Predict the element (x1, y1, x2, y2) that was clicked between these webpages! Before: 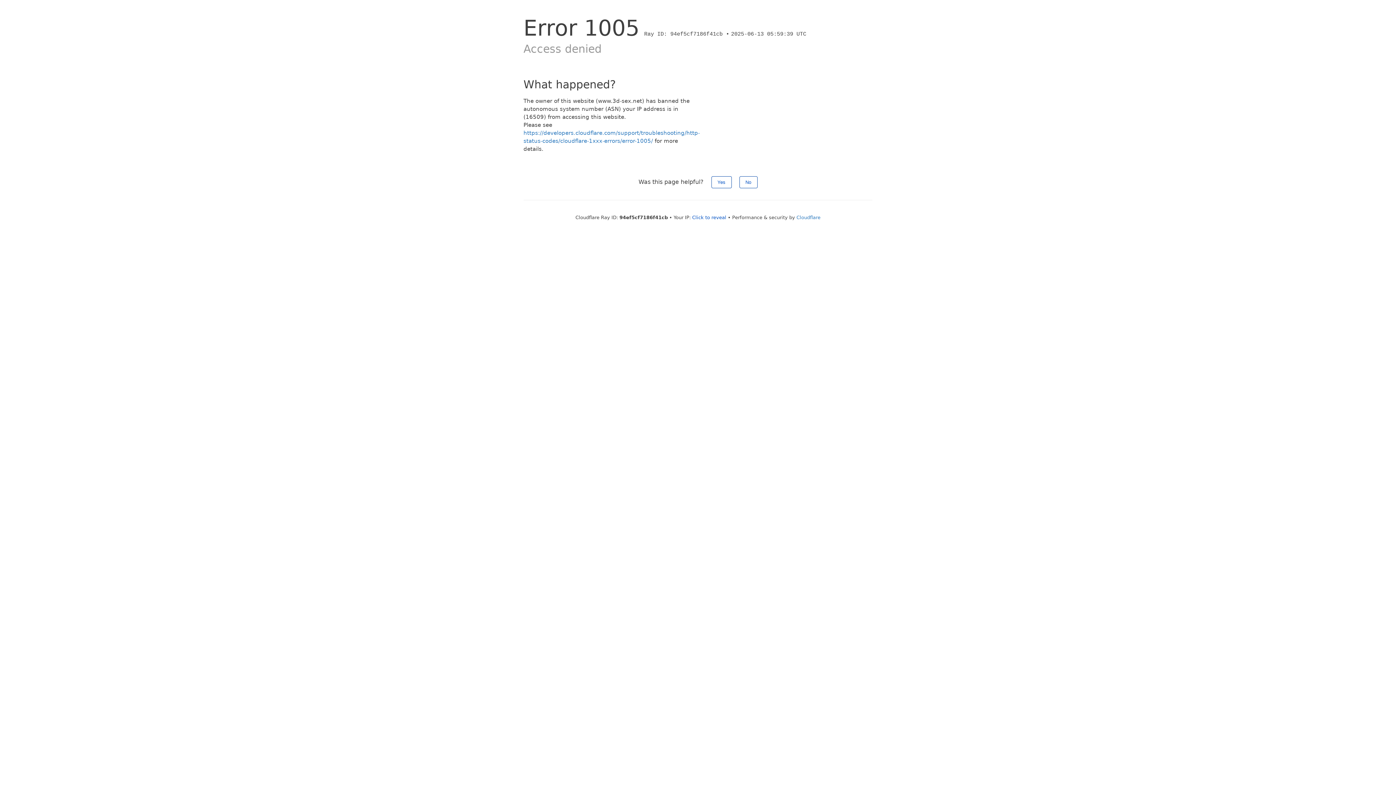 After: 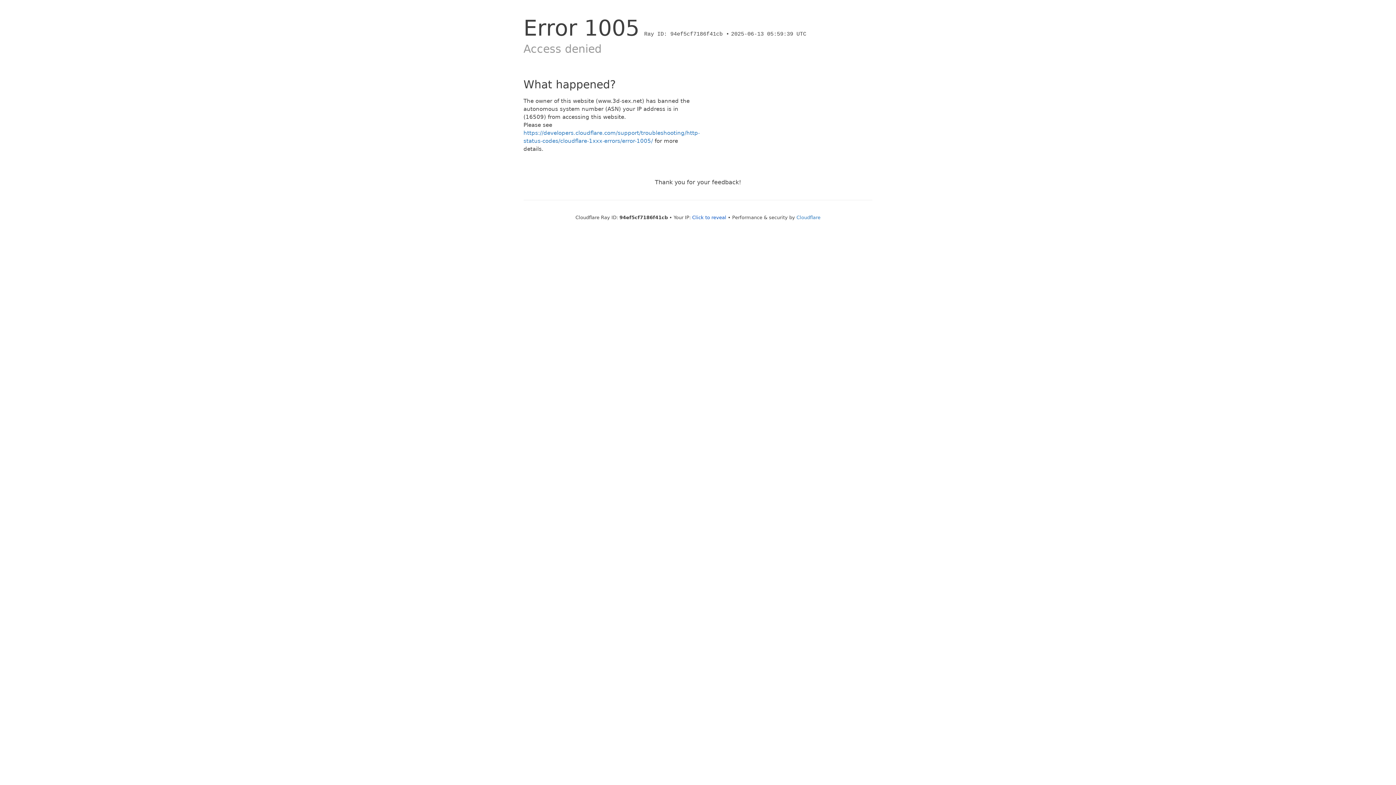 Action: label: Yes bbox: (711, 176, 731, 188)